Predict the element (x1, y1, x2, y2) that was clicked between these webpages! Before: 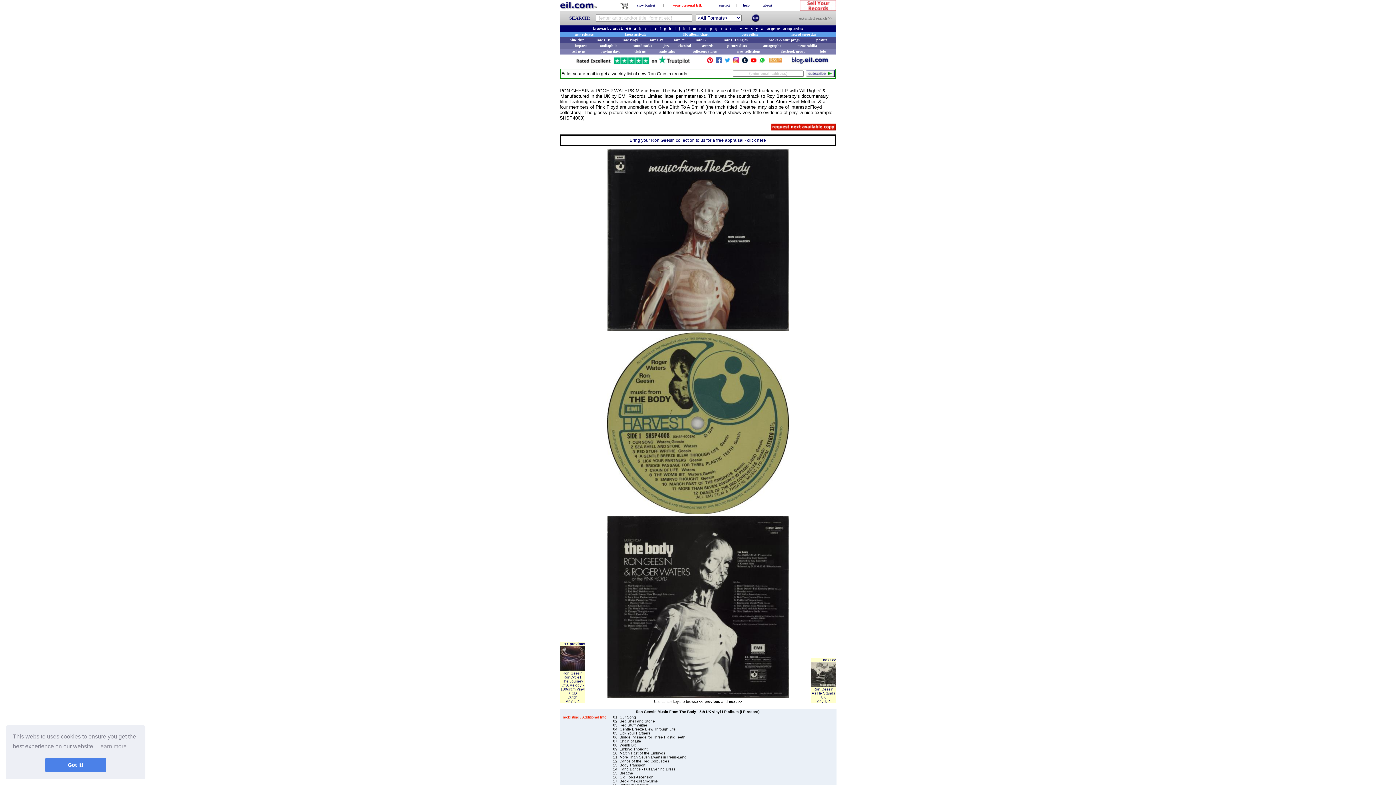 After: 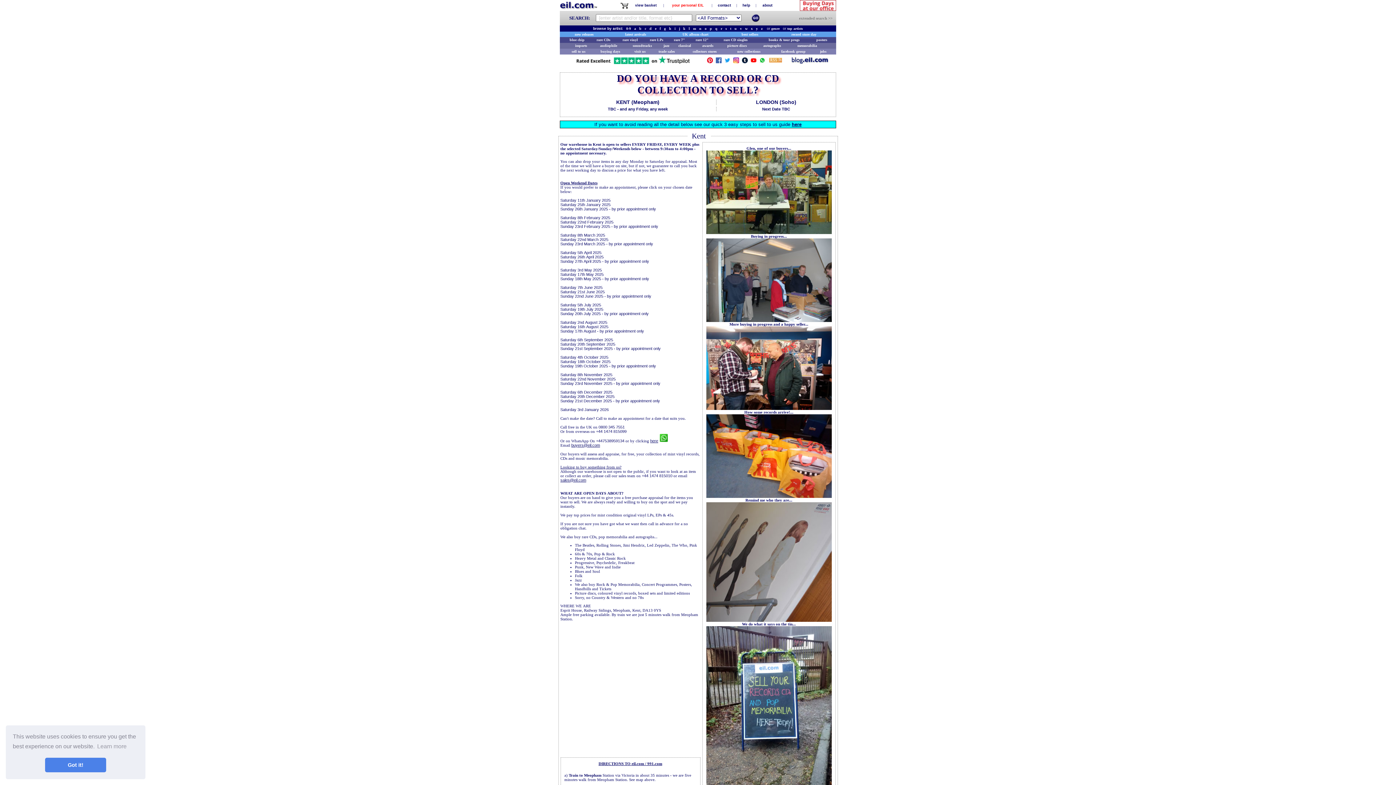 Action: bbox: (800, 5, 836, 12)